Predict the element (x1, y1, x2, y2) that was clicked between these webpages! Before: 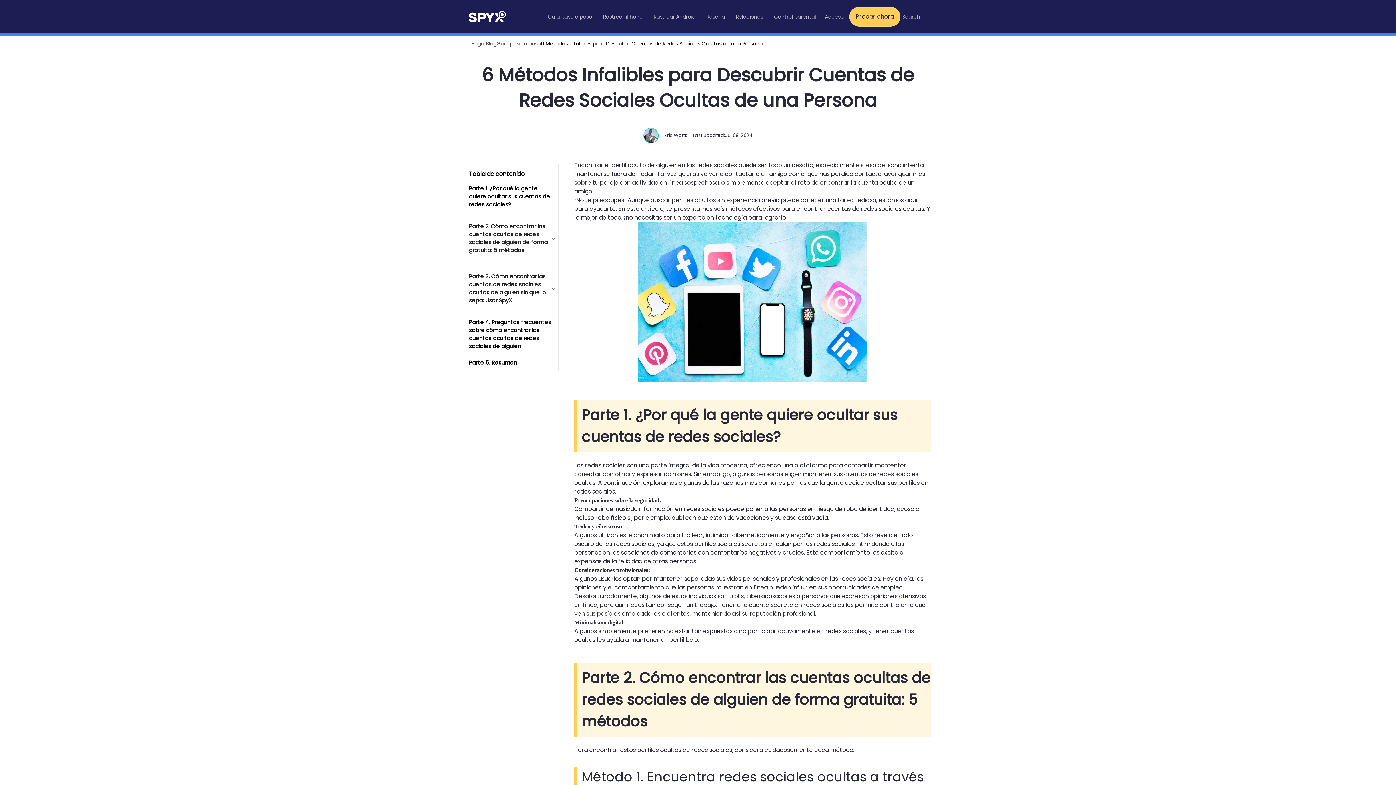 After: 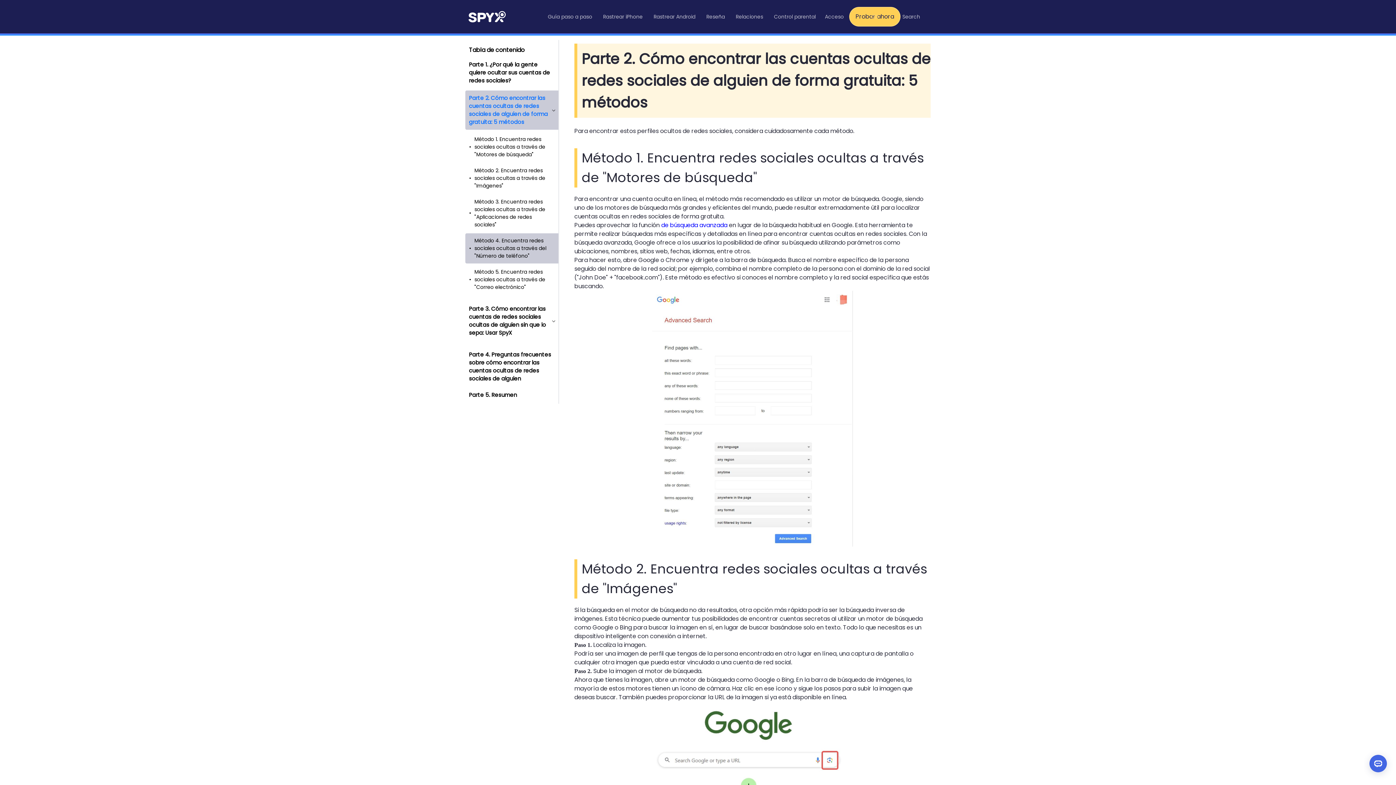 Action: label: Parte 2. Cómo encontrar las cuentas ocultas de redes sociales de alguien de forma gratuita: 5 métodos bbox: (465, 218, 558, 258)